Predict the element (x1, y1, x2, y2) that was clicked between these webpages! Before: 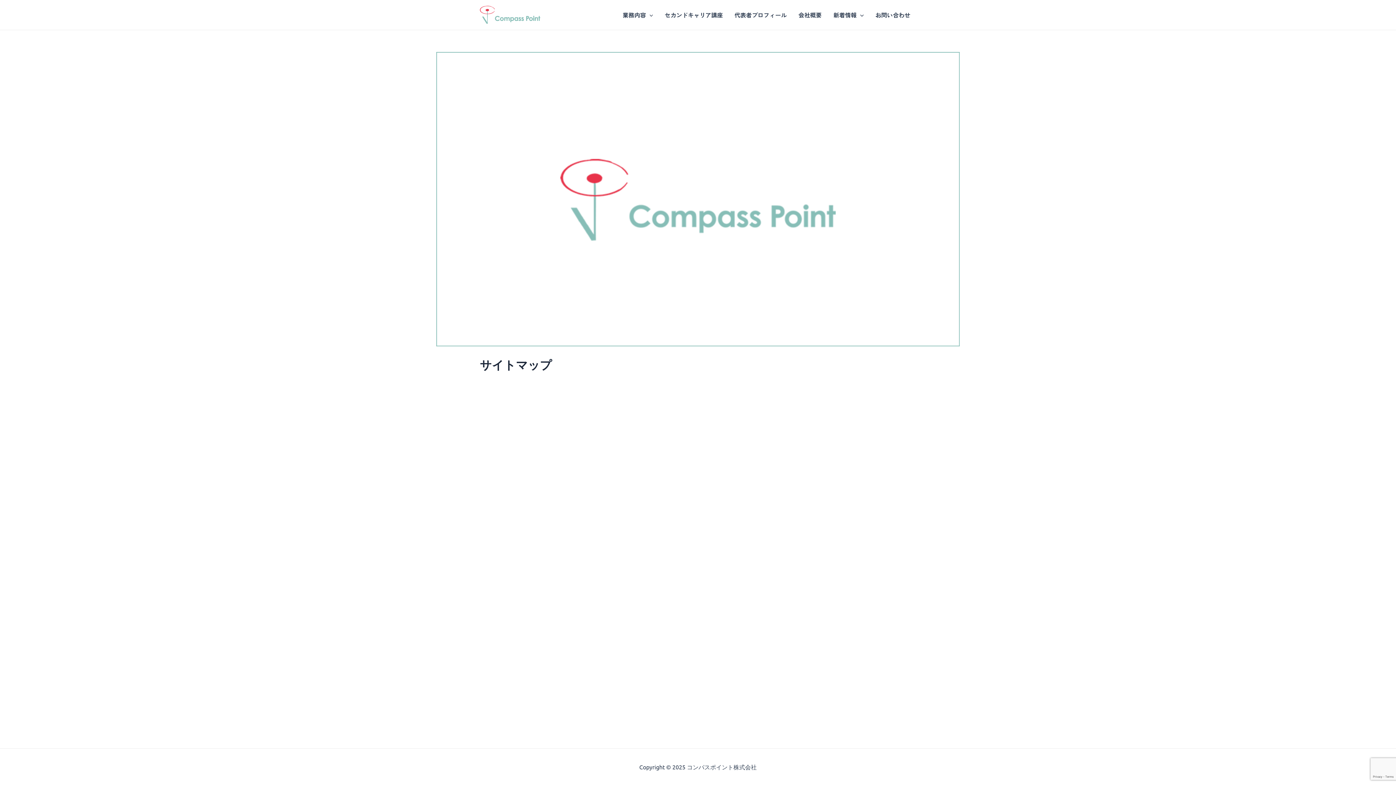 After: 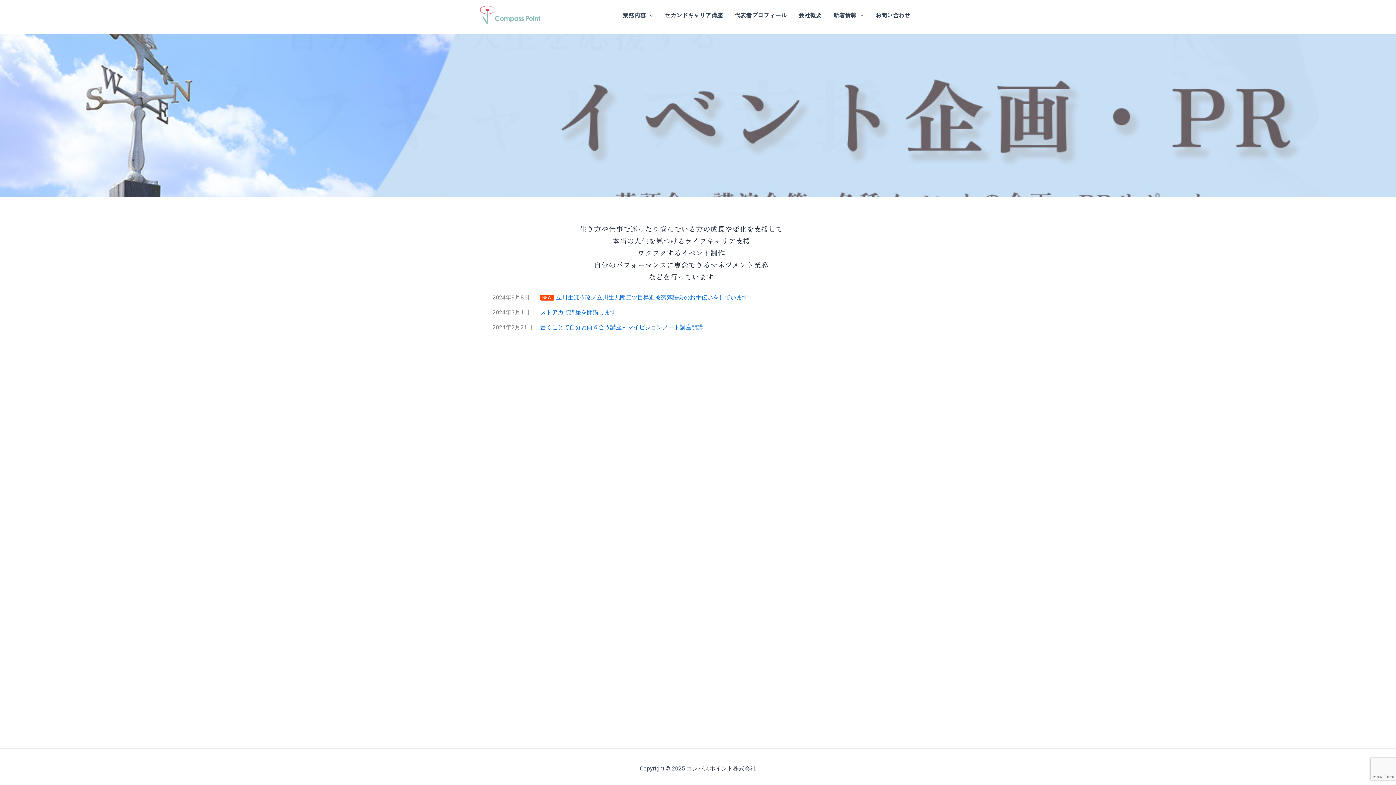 Action: bbox: (480, 10, 540, 17)